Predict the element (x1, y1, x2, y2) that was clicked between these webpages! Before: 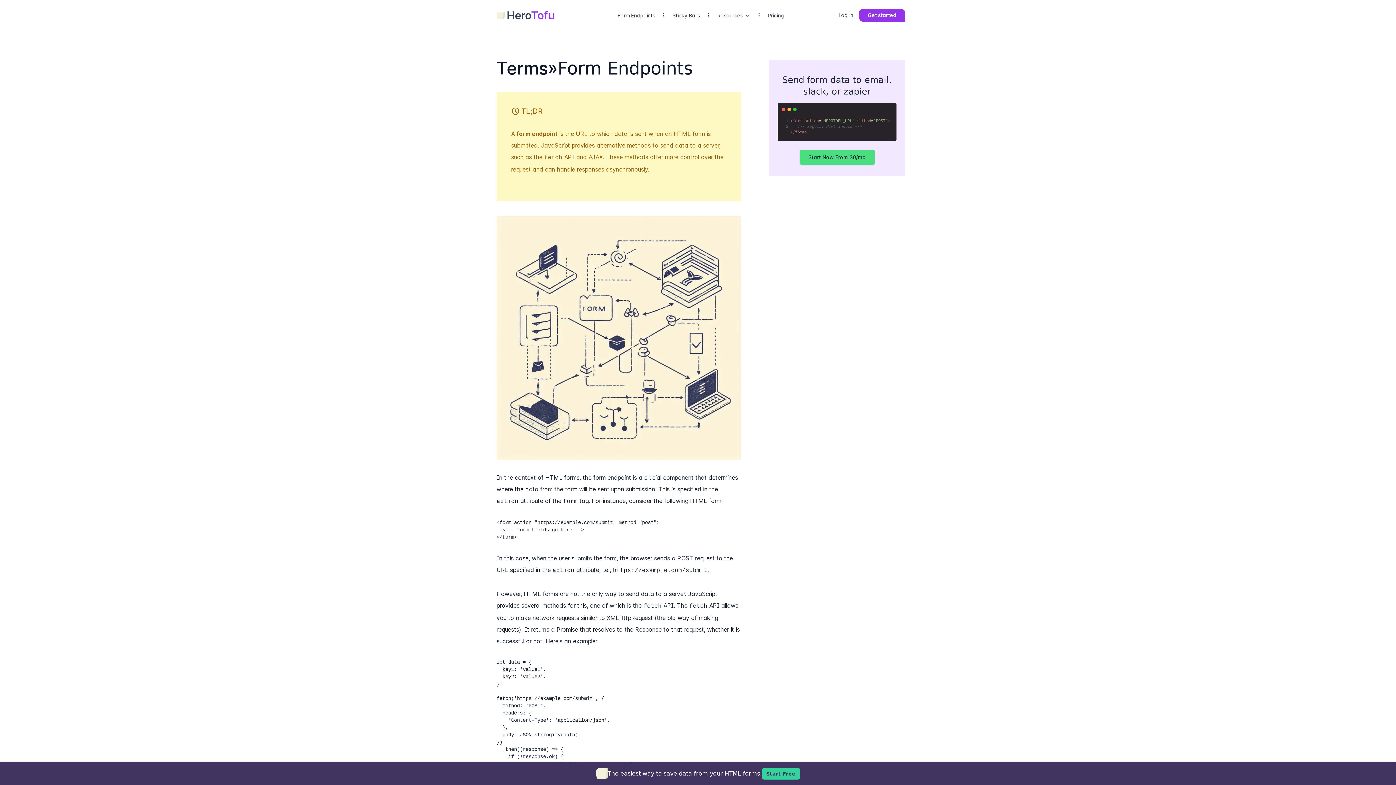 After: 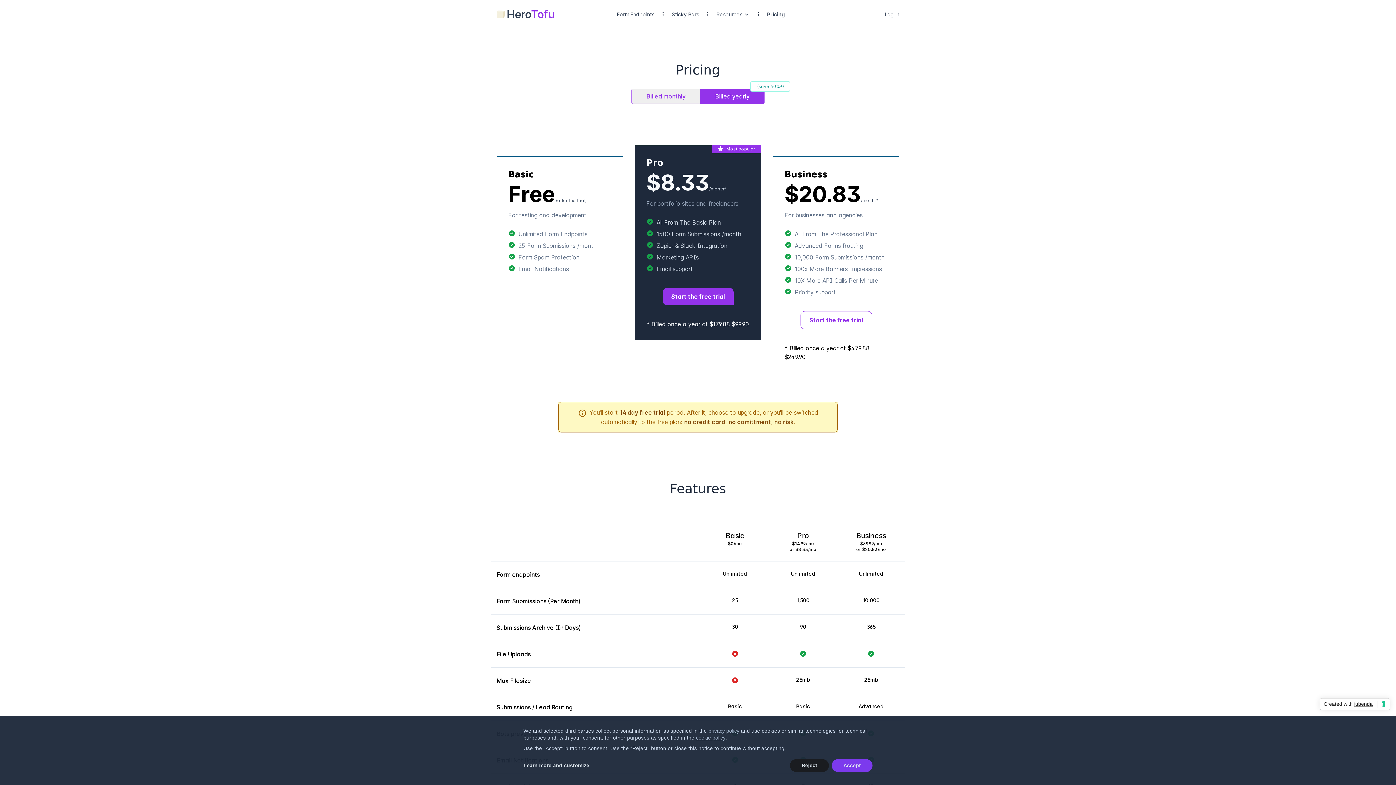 Action: label: Pricing bbox: (768, 12, 784, 18)